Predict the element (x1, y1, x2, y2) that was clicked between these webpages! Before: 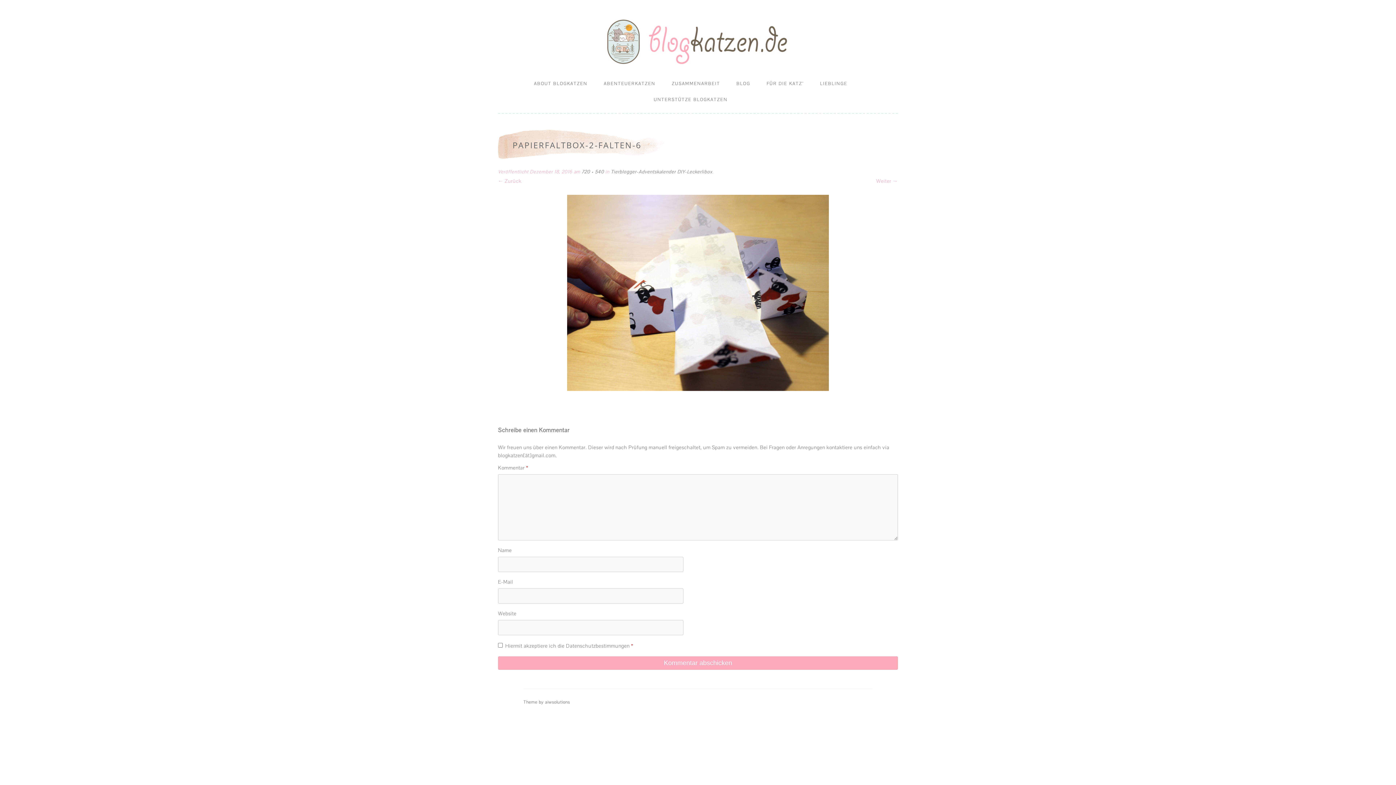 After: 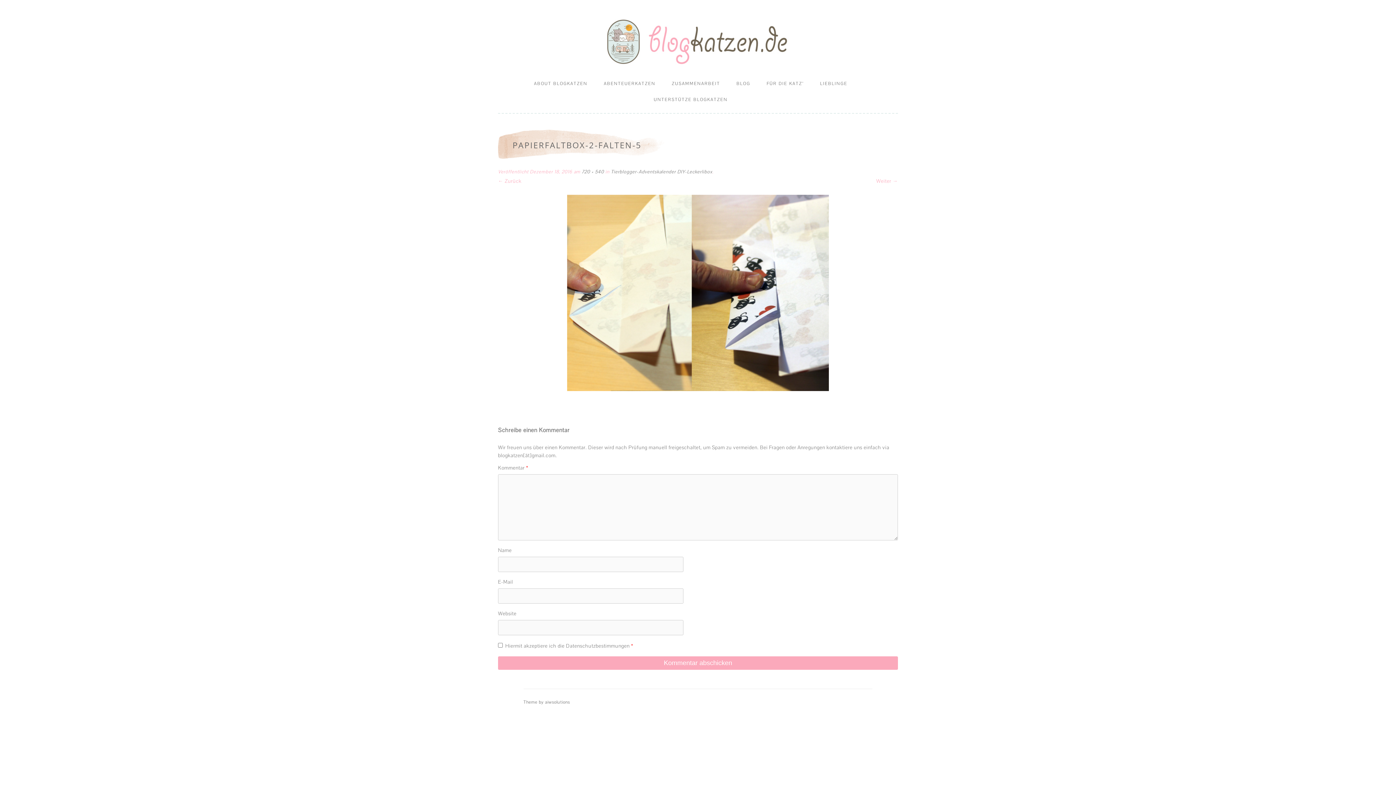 Action: label: ← Zurück bbox: (498, 177, 521, 184)